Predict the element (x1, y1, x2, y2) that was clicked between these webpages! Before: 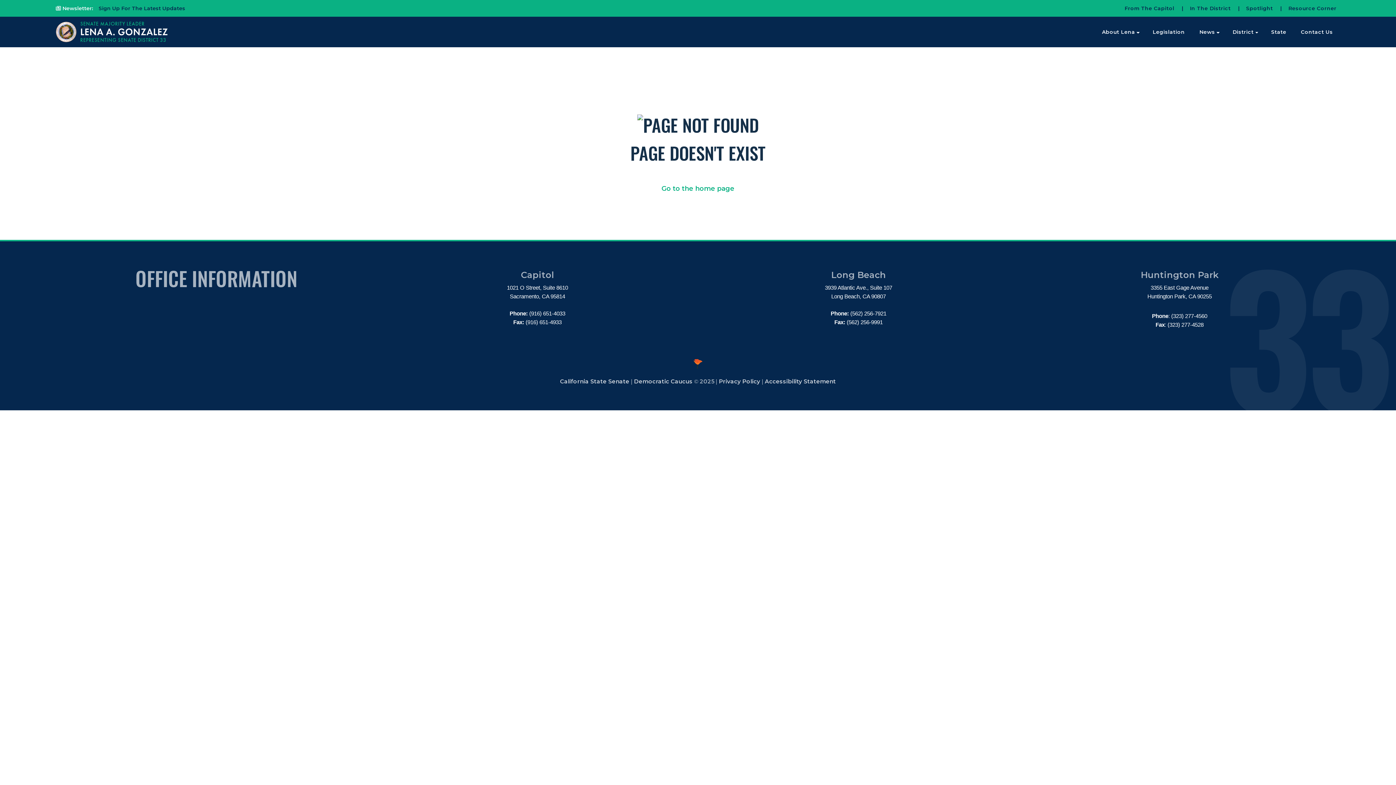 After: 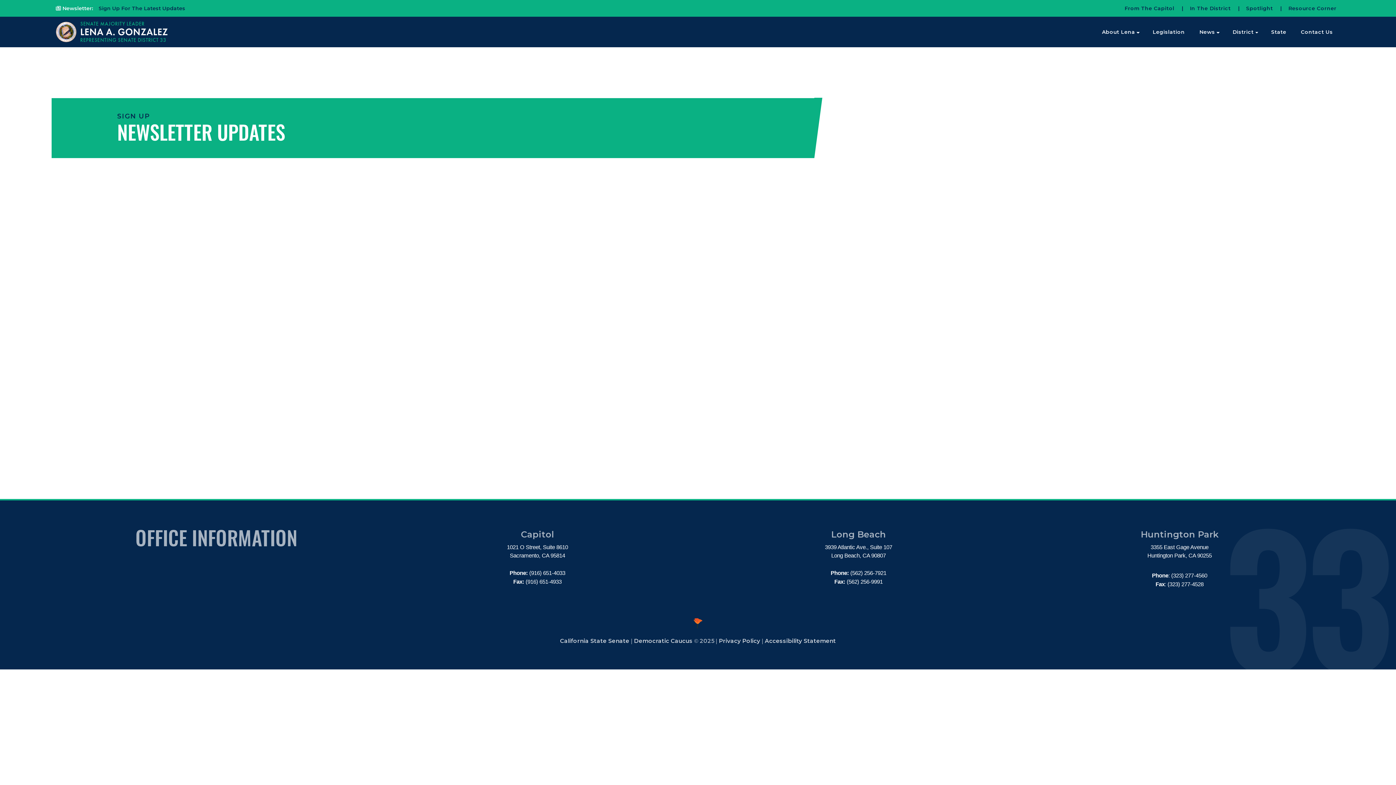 Action: bbox: (94, 4, 185, 11) label:  Sign Up For The Latest Updates